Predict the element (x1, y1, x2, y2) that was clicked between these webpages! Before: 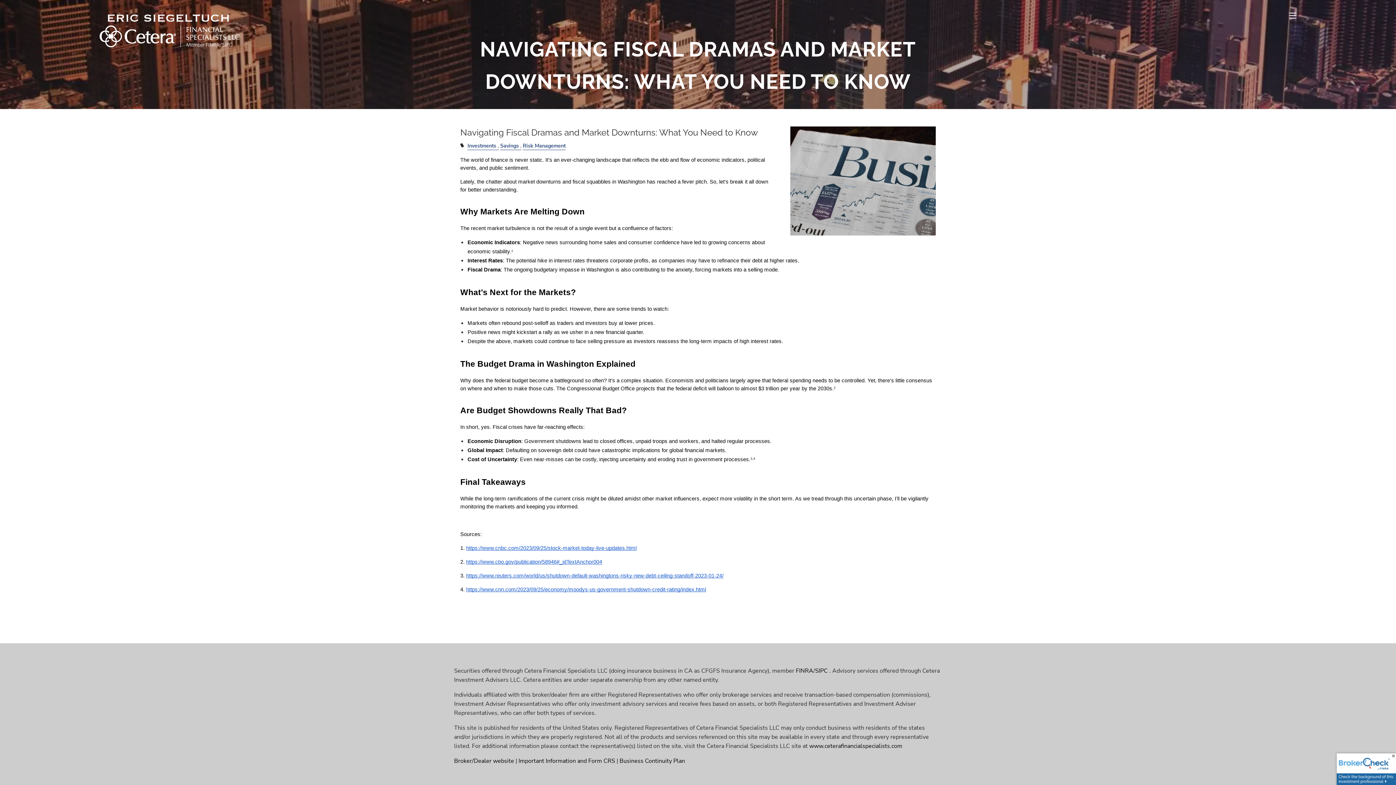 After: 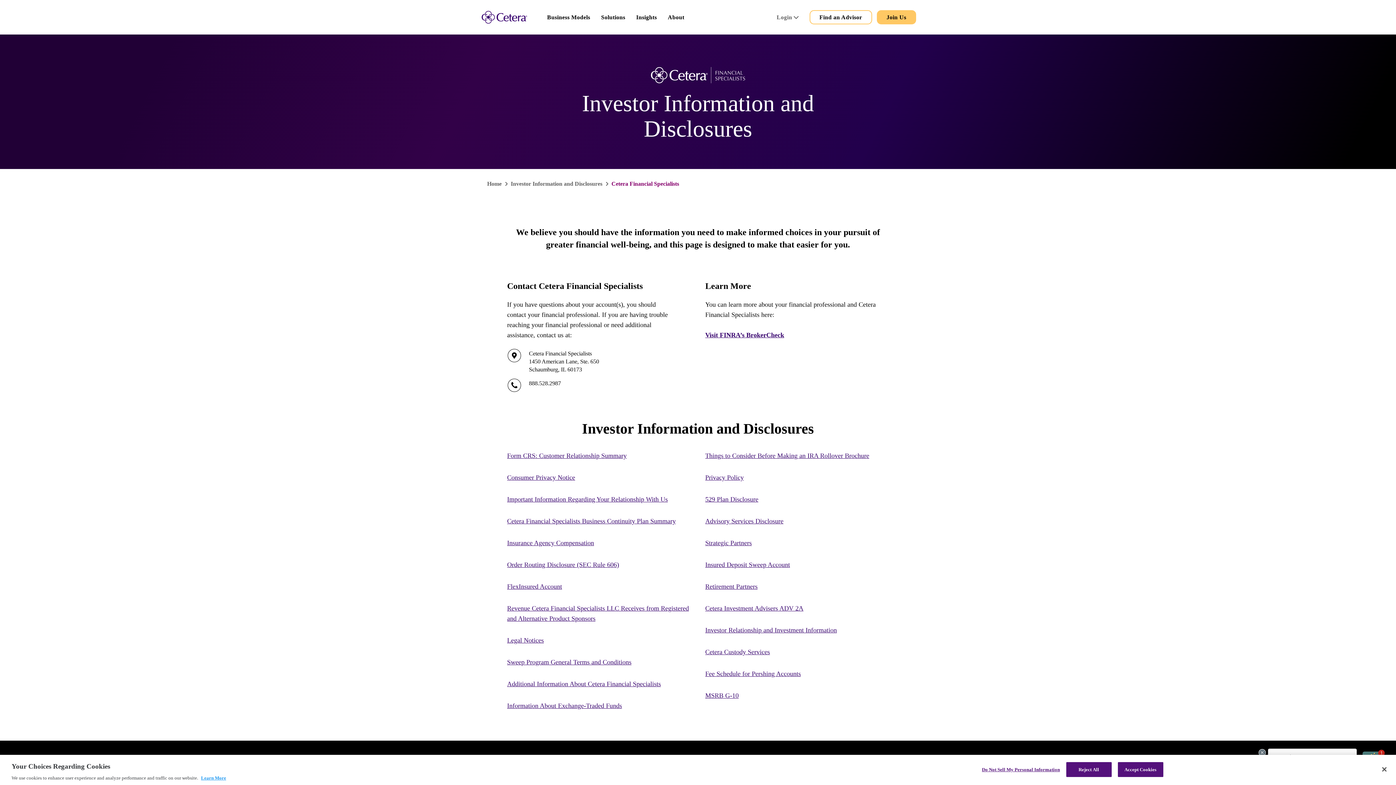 Action: bbox: (518, 757, 615, 765) label: Important Information and Form CRS